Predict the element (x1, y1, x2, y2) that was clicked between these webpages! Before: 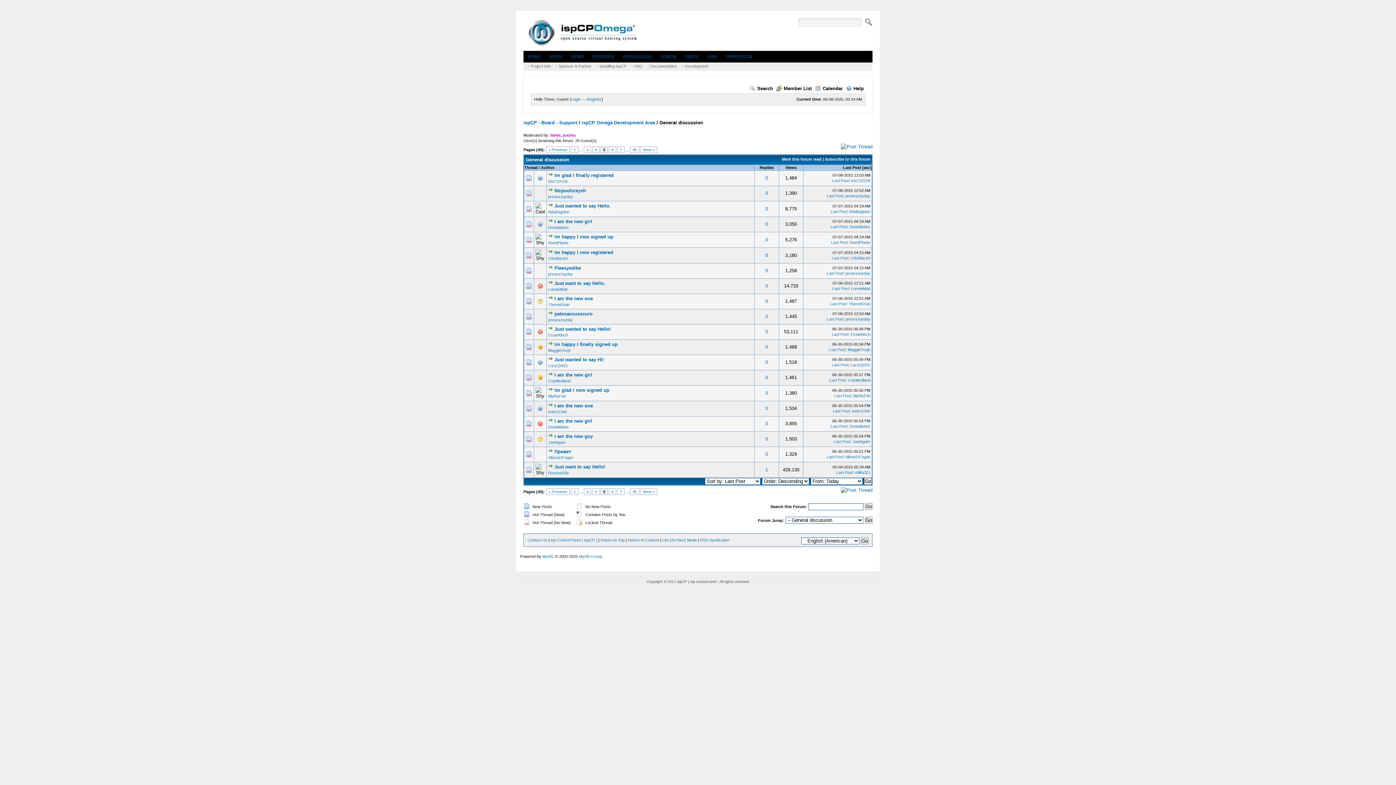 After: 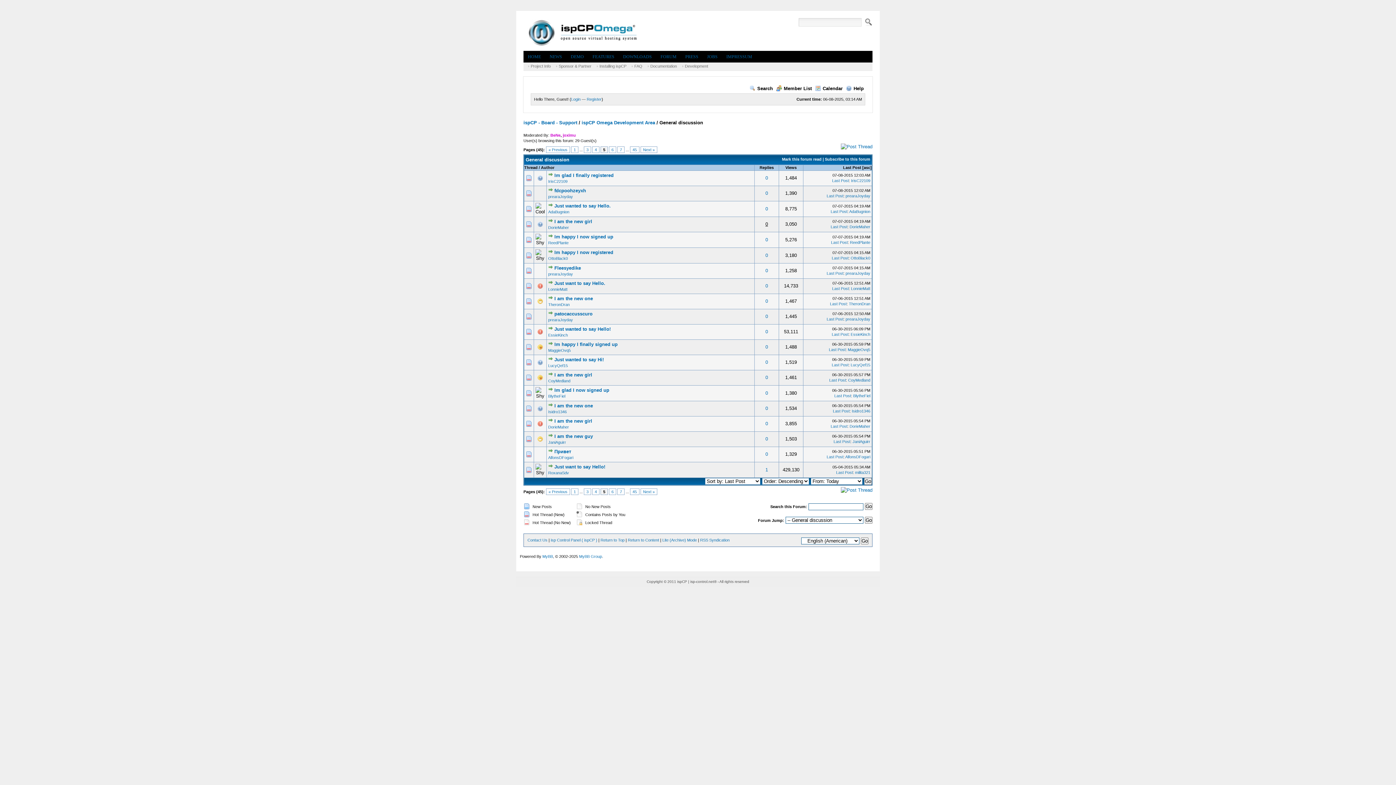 Action: label: 0 bbox: (765, 221, 768, 227)